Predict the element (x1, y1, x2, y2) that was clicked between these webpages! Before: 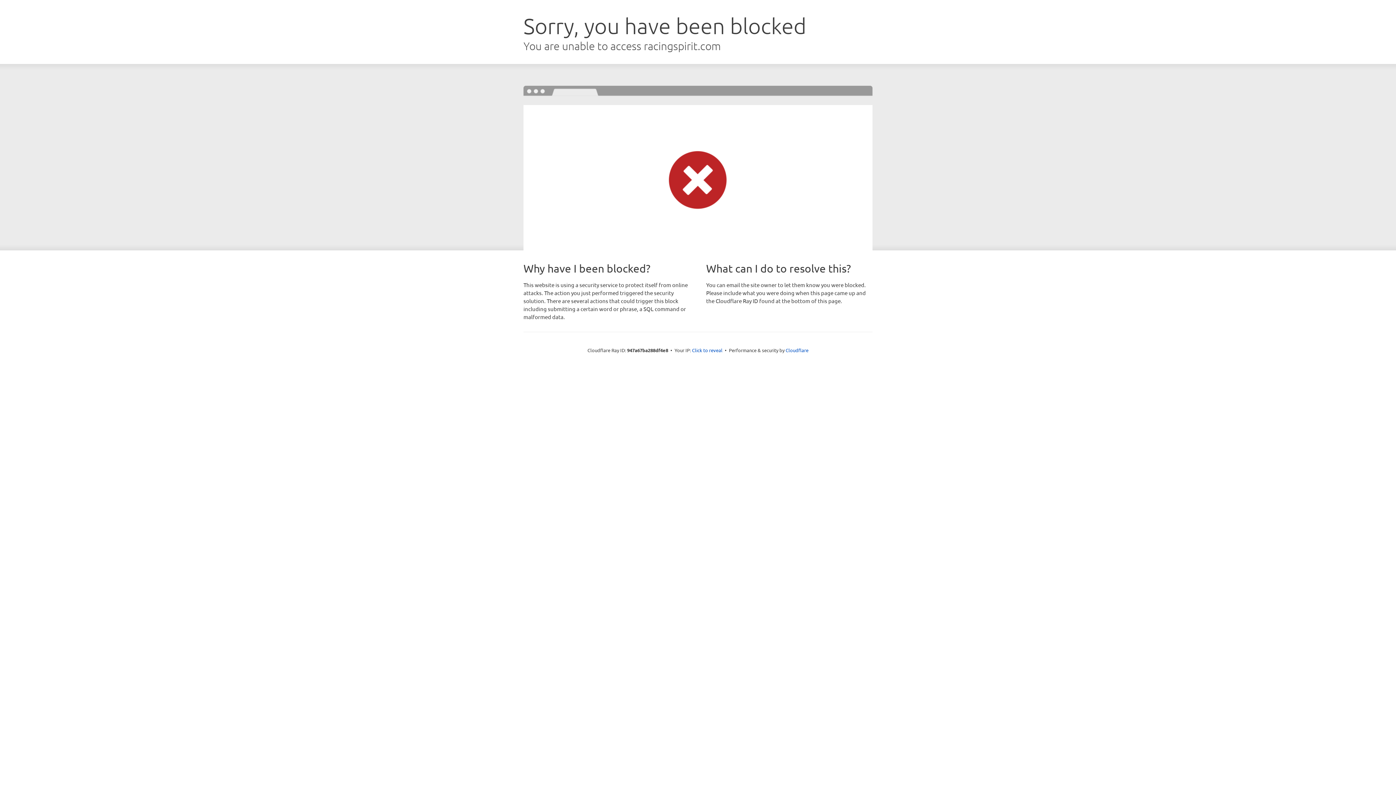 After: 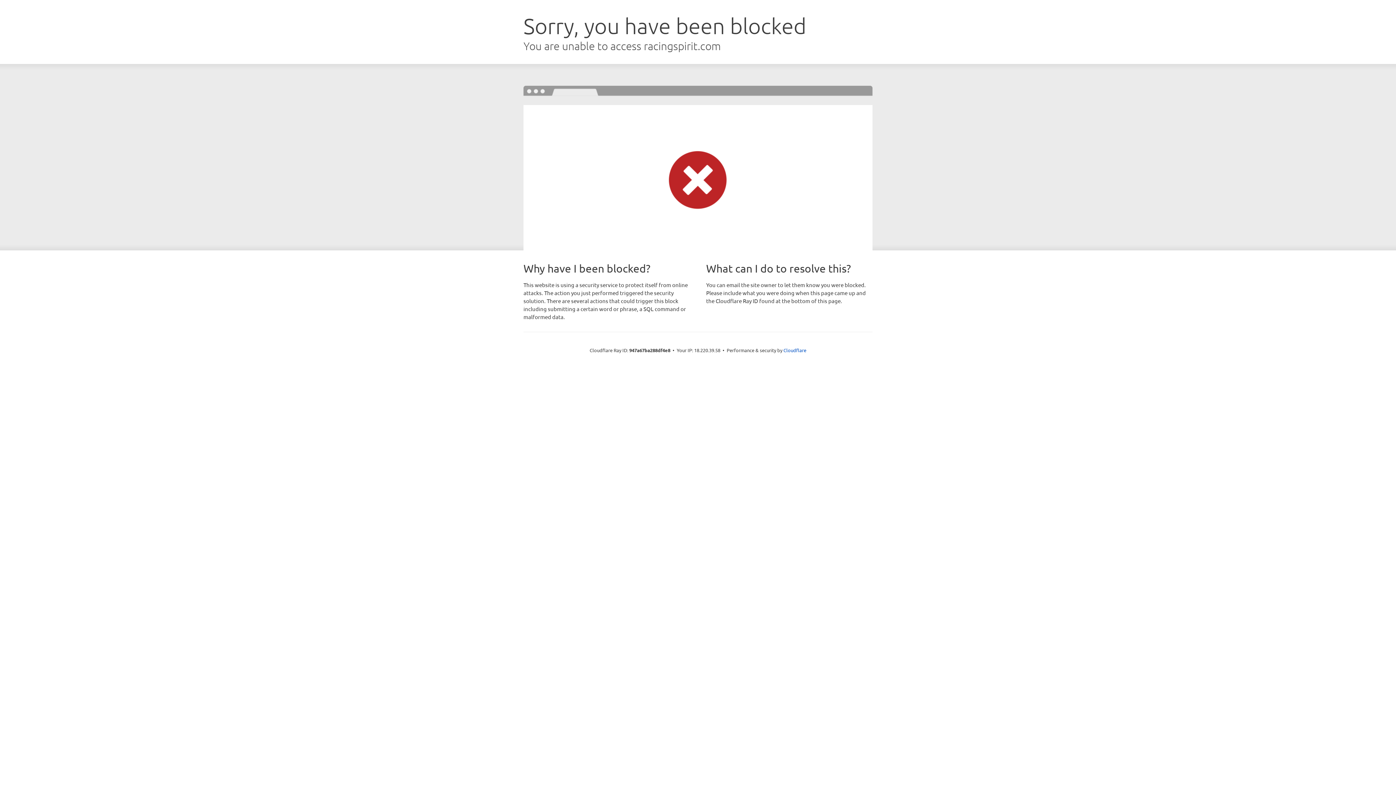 Action: label: Click to reveal bbox: (692, 346, 722, 353)